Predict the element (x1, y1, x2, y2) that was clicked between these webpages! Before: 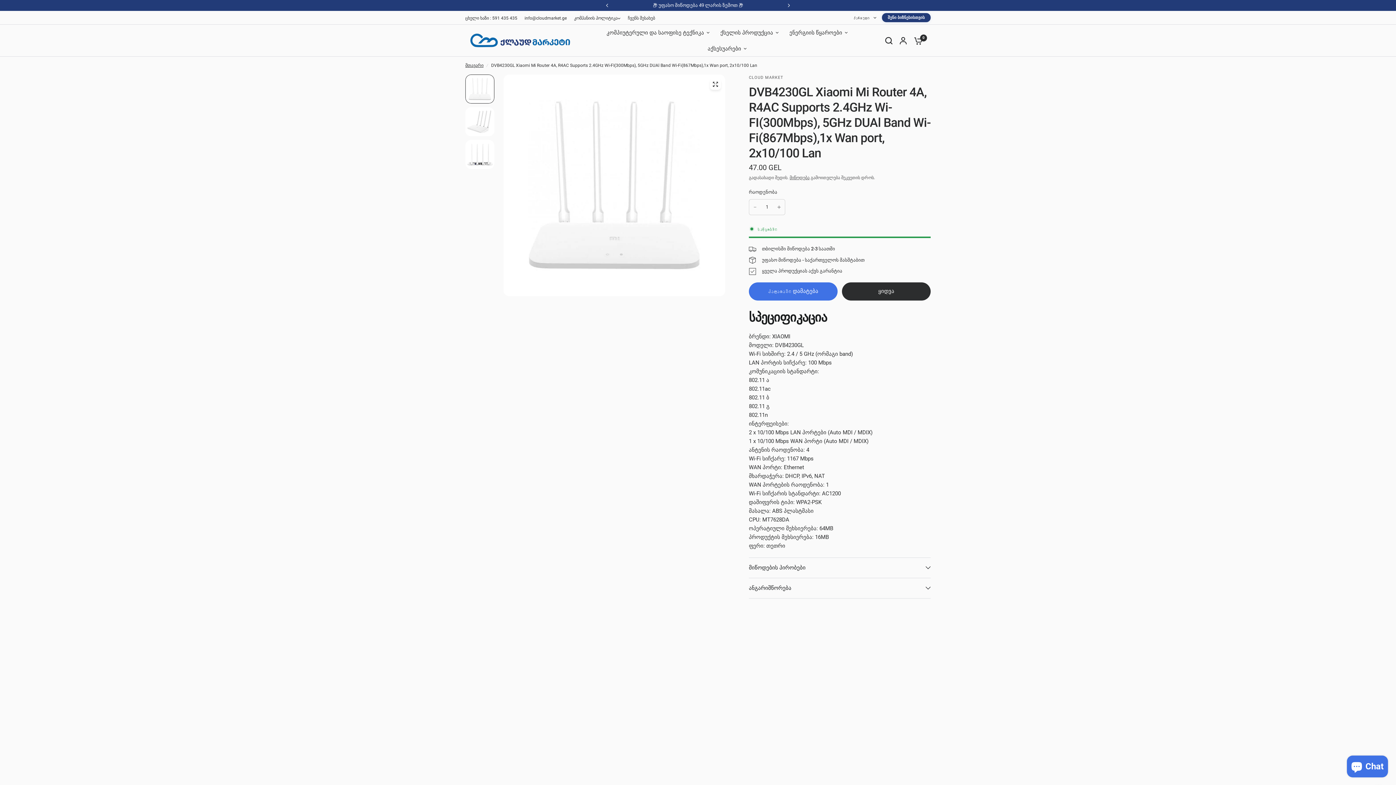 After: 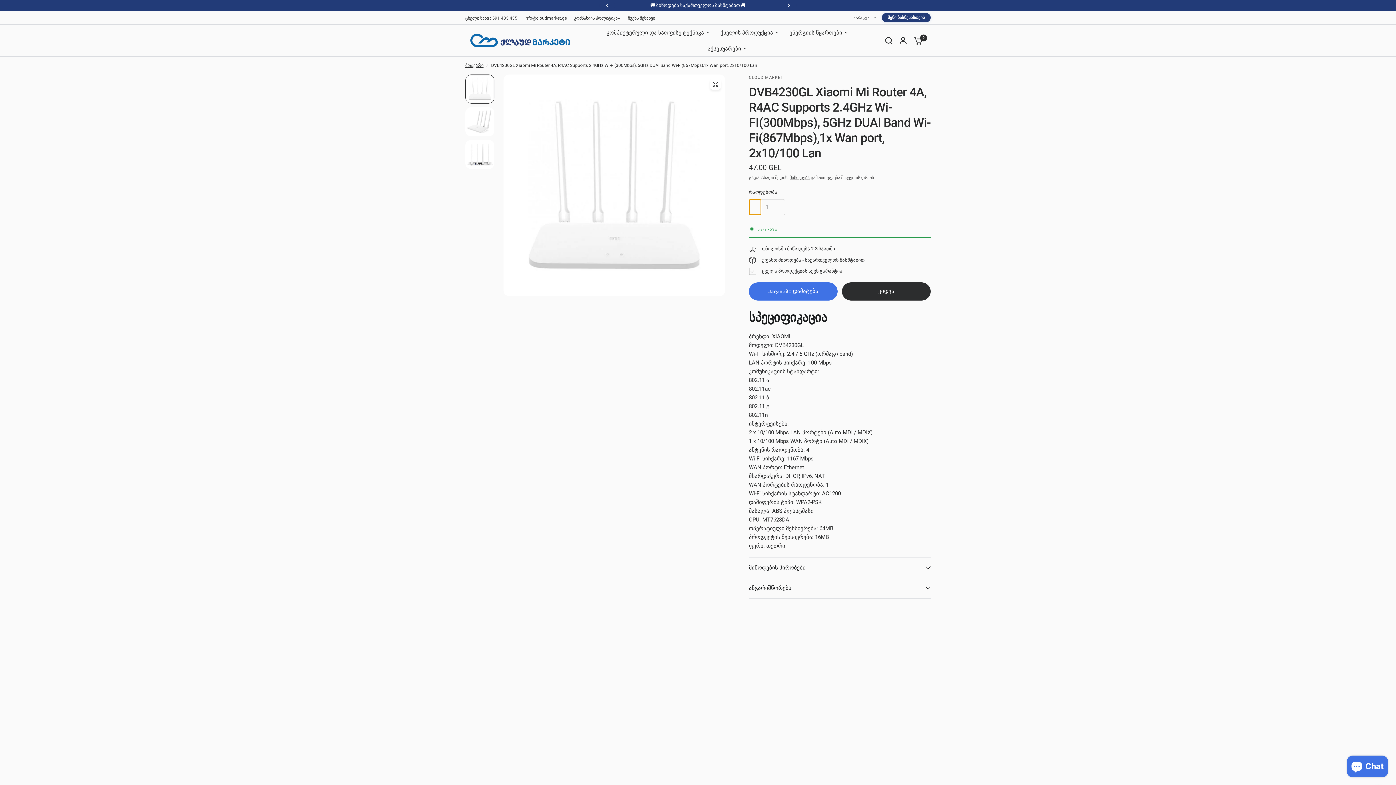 Action: bbox: (749, 199, 761, 214) label: რაოდენობის შემცირება DVB4230GL Xiaomi Mi Router 4A, R4AC  Supports 2.4GHz Wi-FI(300Mbps), 5GHz DUAl Band Wi-Fi(867Mbps),1x Wan port, 2x10/100 Lan ისთვის